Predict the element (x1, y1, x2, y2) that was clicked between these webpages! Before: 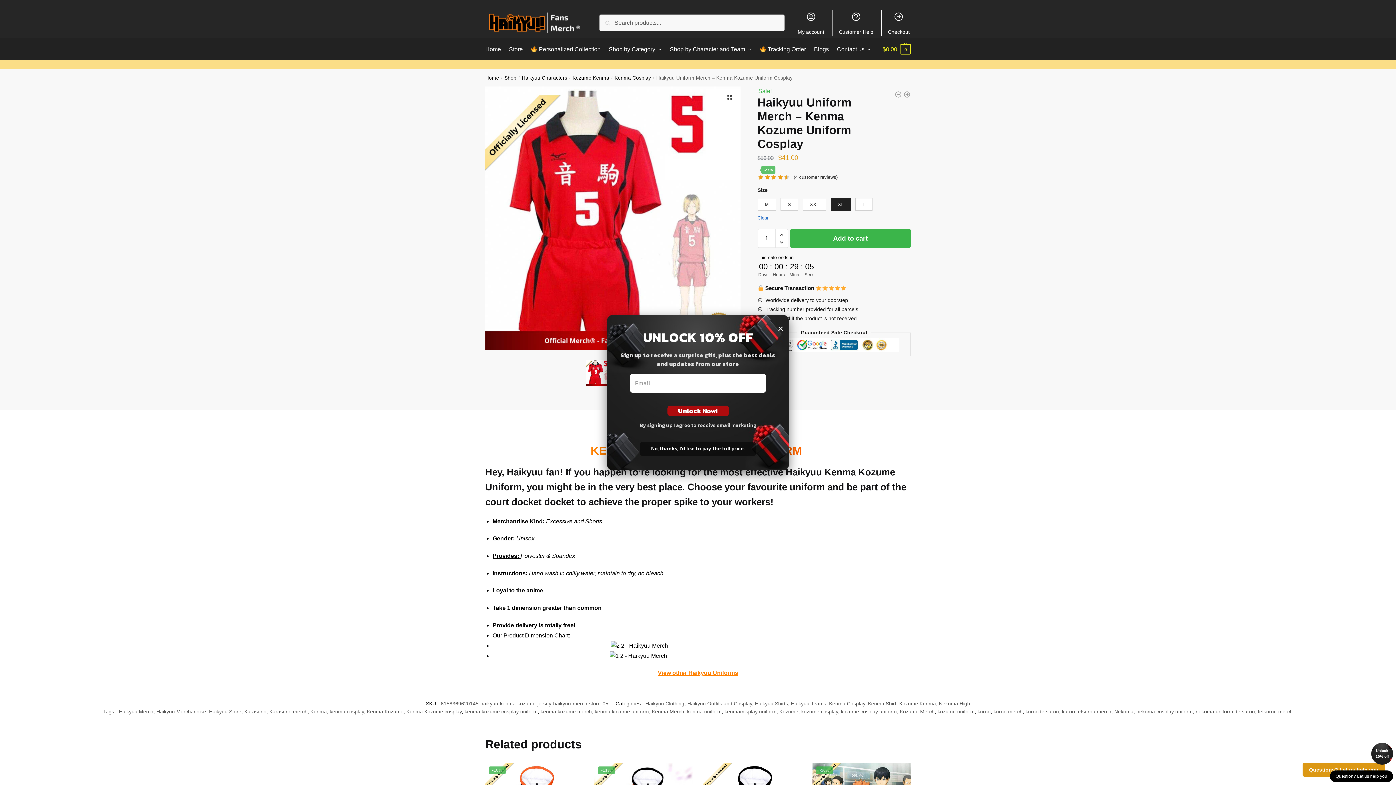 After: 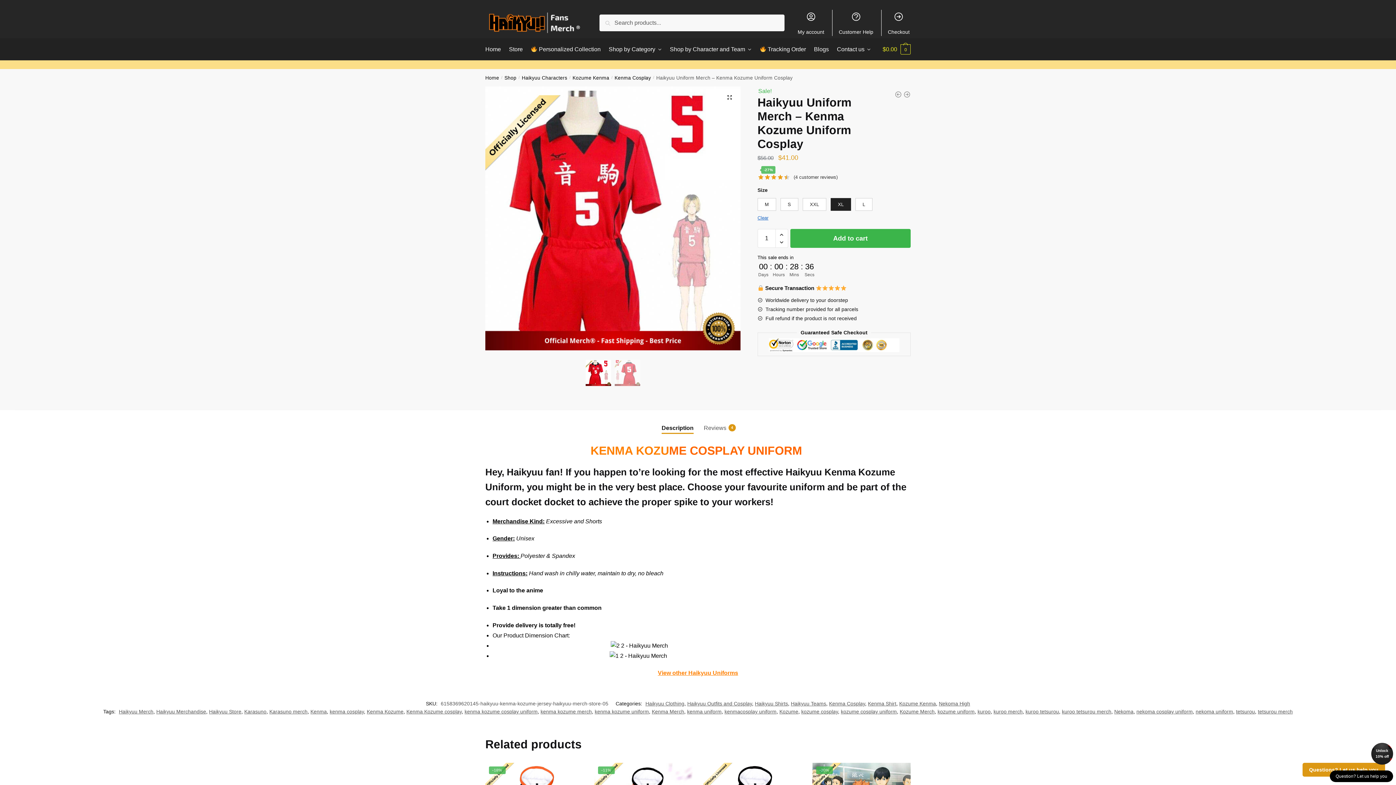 Action: bbox: (1371, 743, 1393, 765) label: Unlock 10% off